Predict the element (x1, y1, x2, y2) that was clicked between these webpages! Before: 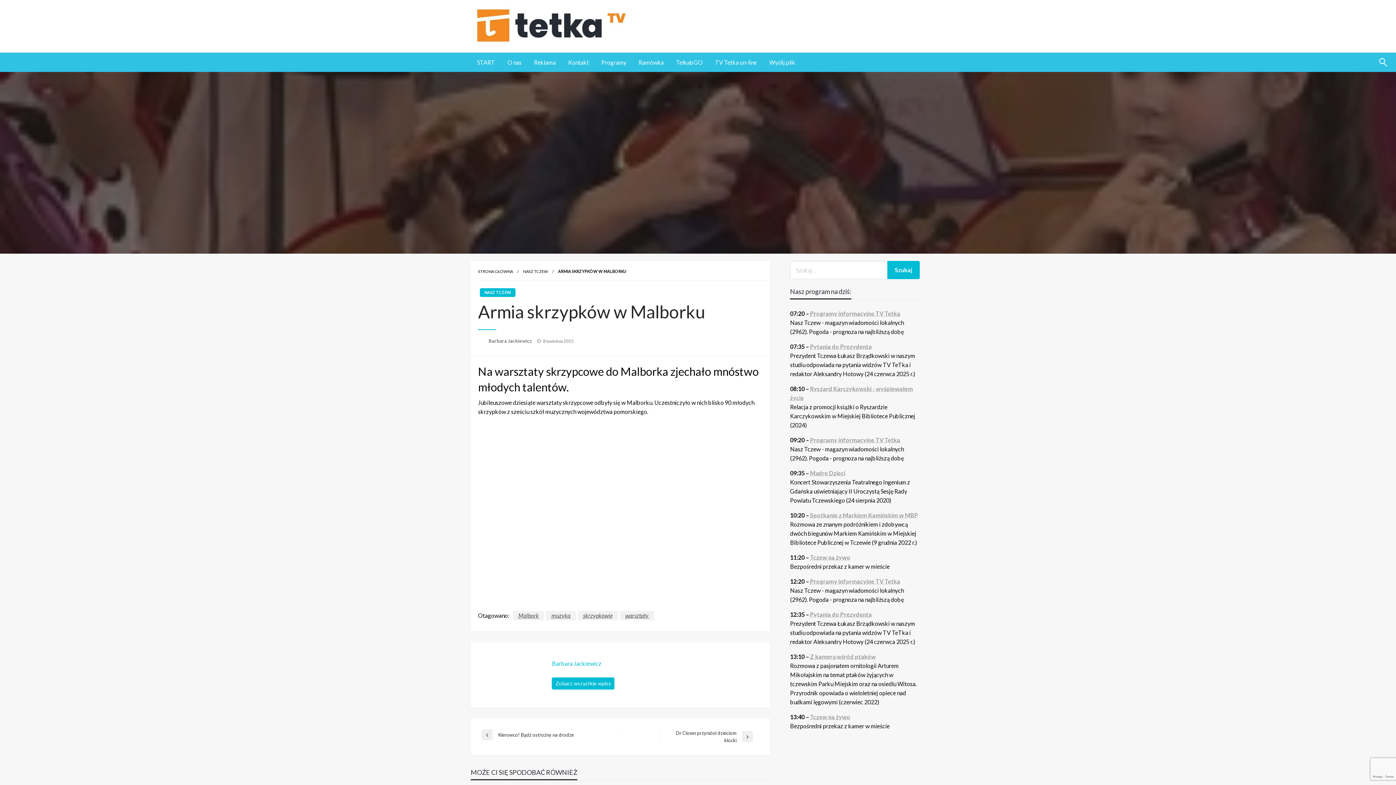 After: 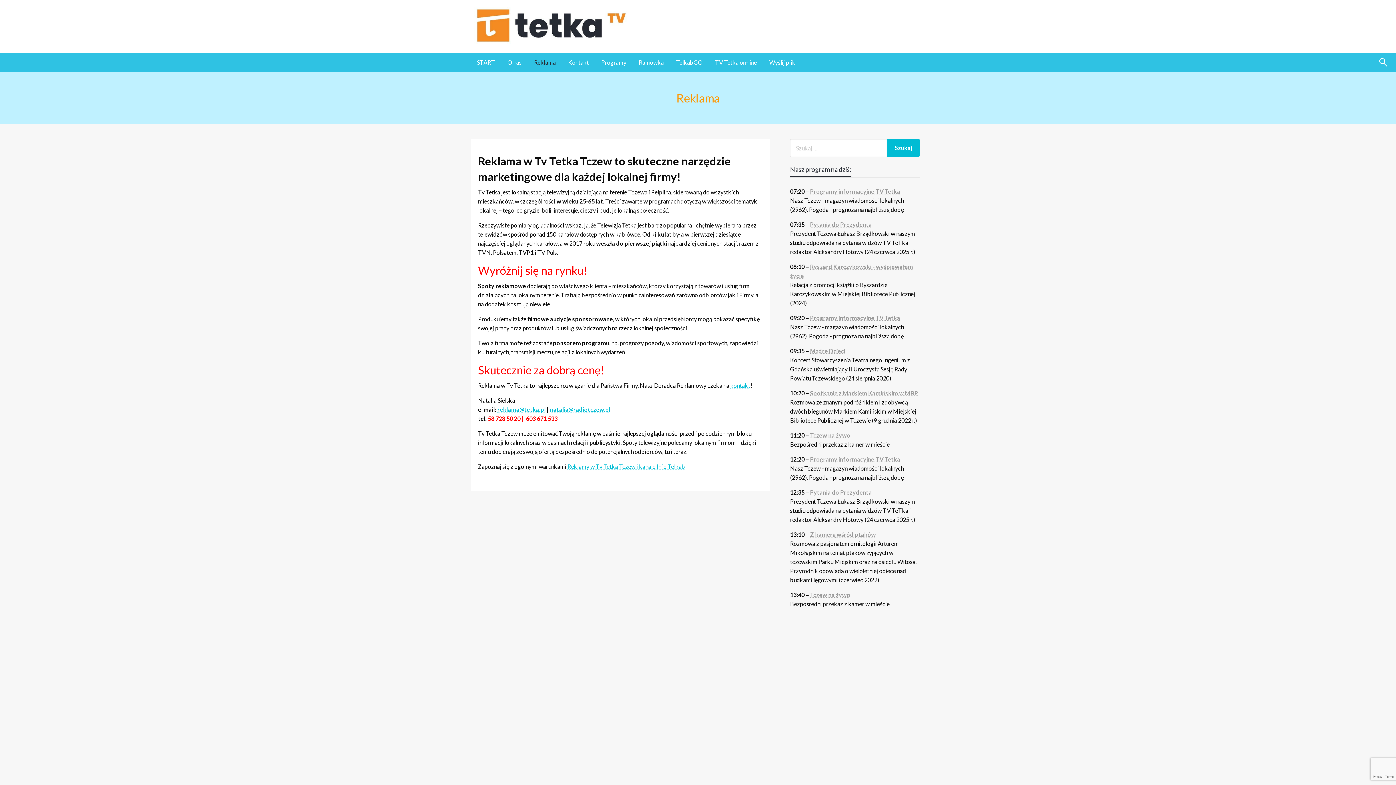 Action: bbox: (528, 53, 562, 72) label: Reklama